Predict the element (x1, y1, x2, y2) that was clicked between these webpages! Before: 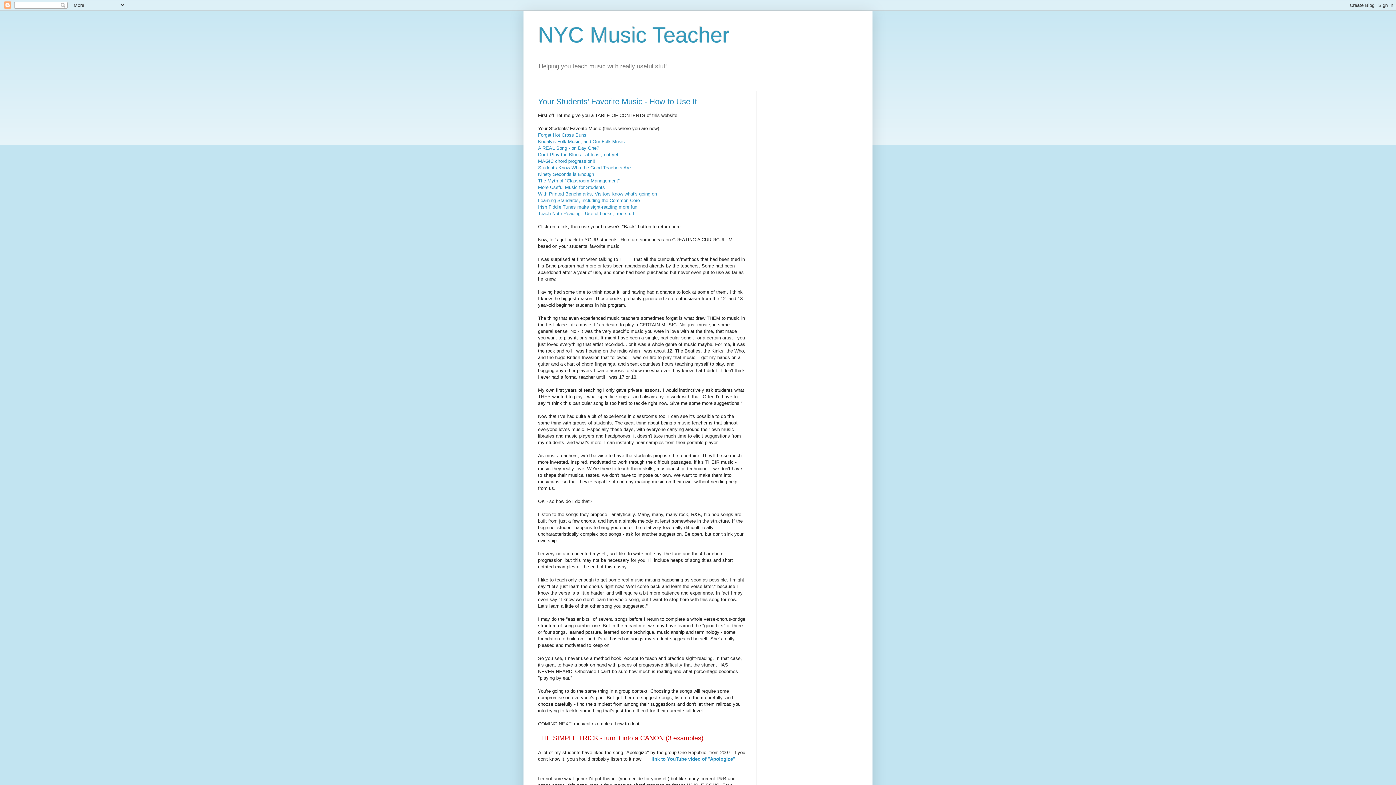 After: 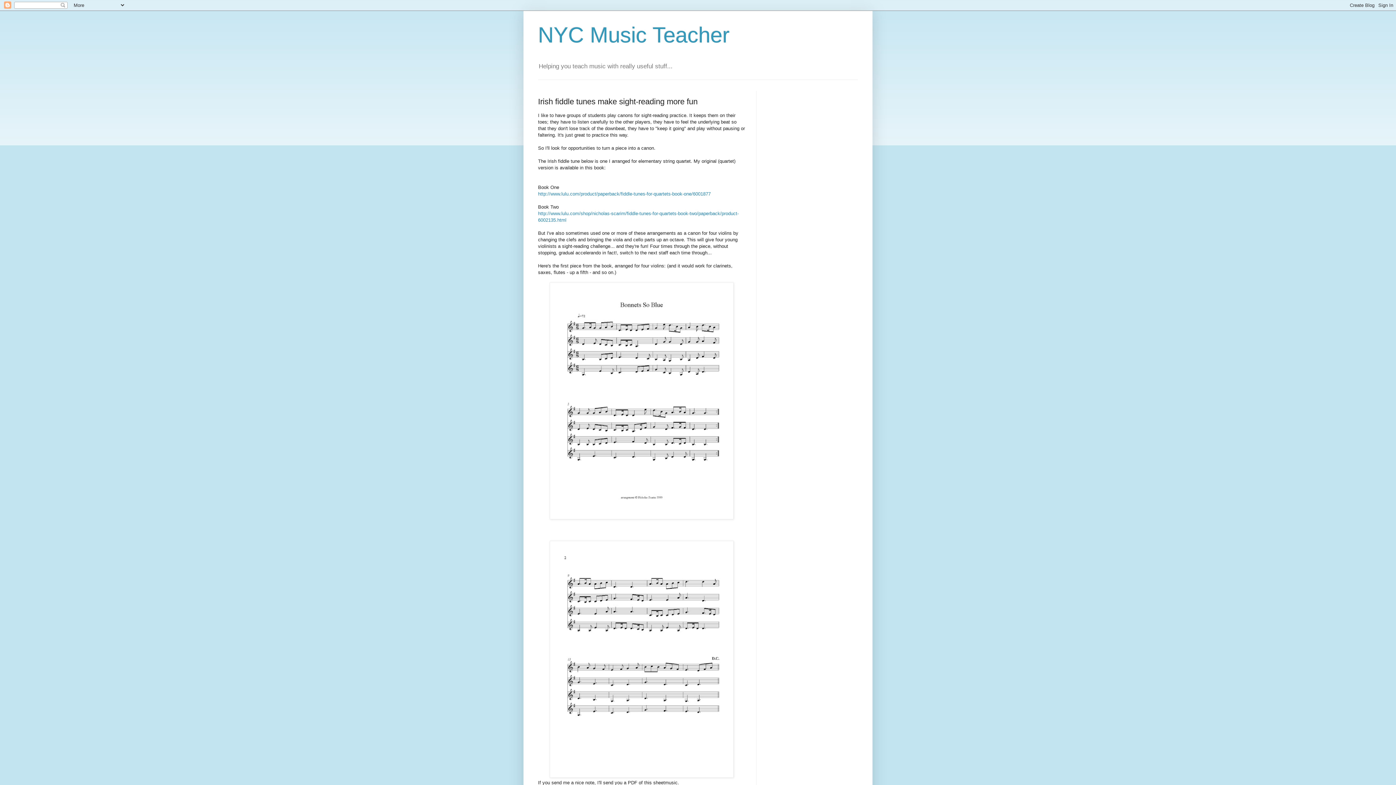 Action: bbox: (538, 204, 637, 209) label: Irish Fiddle Tunes make sight-reading more fun